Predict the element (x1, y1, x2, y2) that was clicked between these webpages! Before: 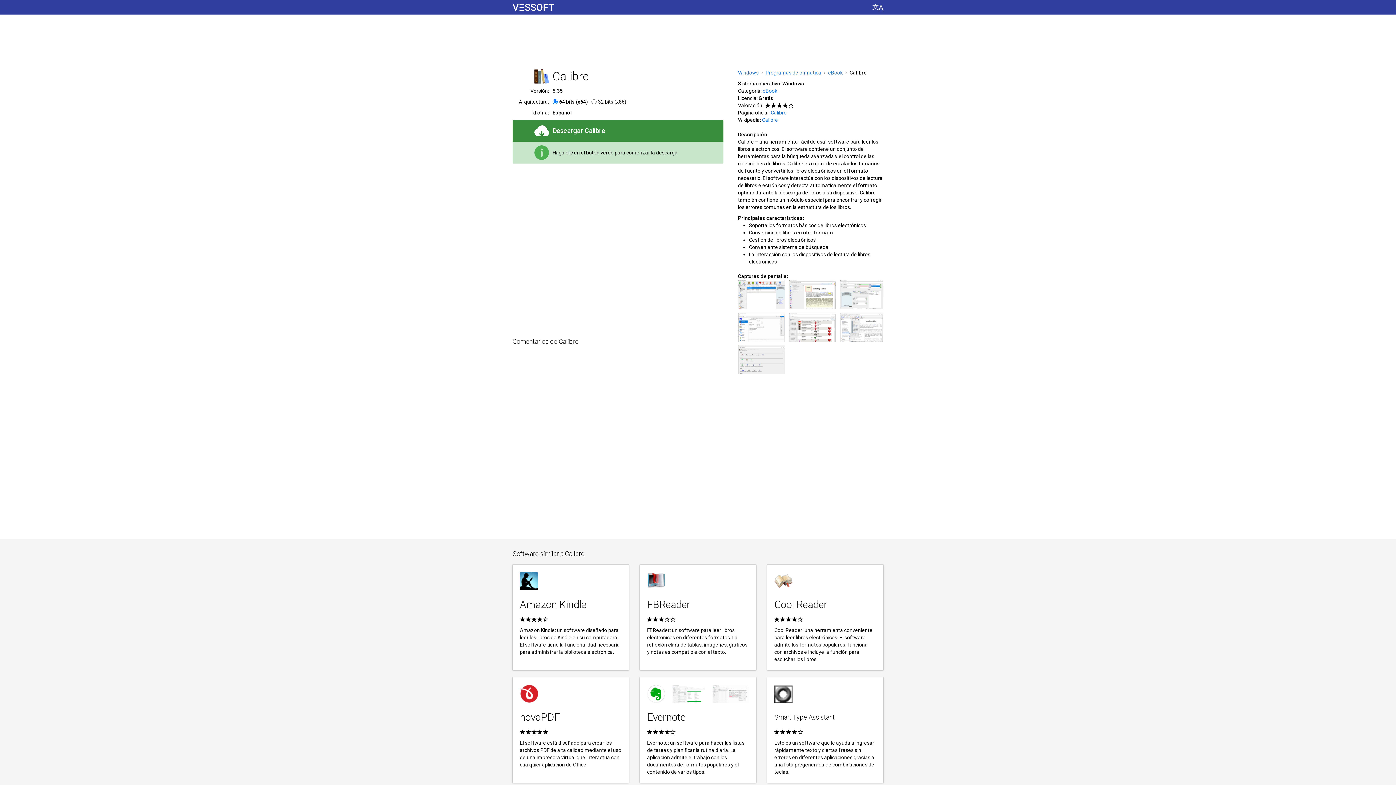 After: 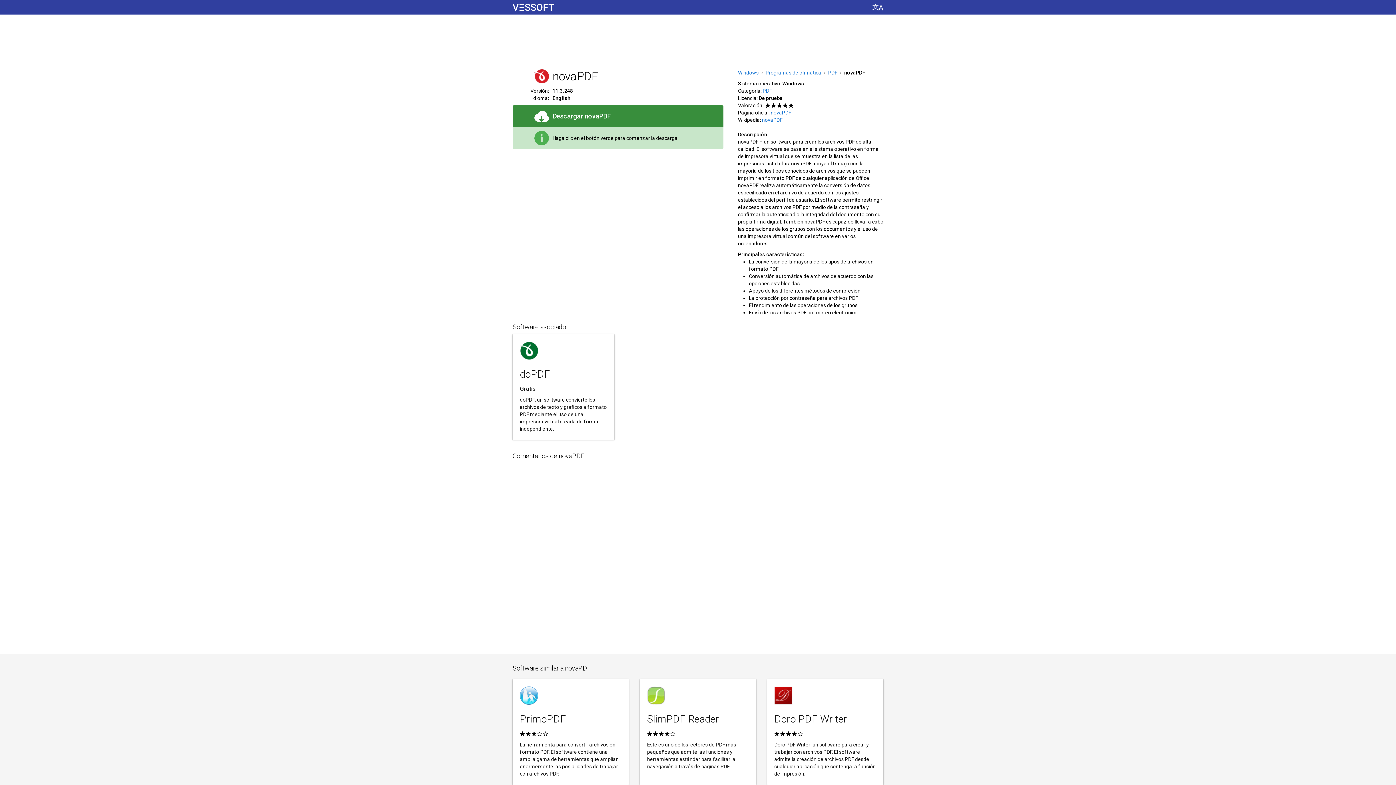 Action: bbox: (512, 677, 629, 783) label: novaPDF
El software está diseñado para crear los archivos PDF de alta calidad mediante el uso de una impresora virtual que interactúa con cualquier aplicación de Office.